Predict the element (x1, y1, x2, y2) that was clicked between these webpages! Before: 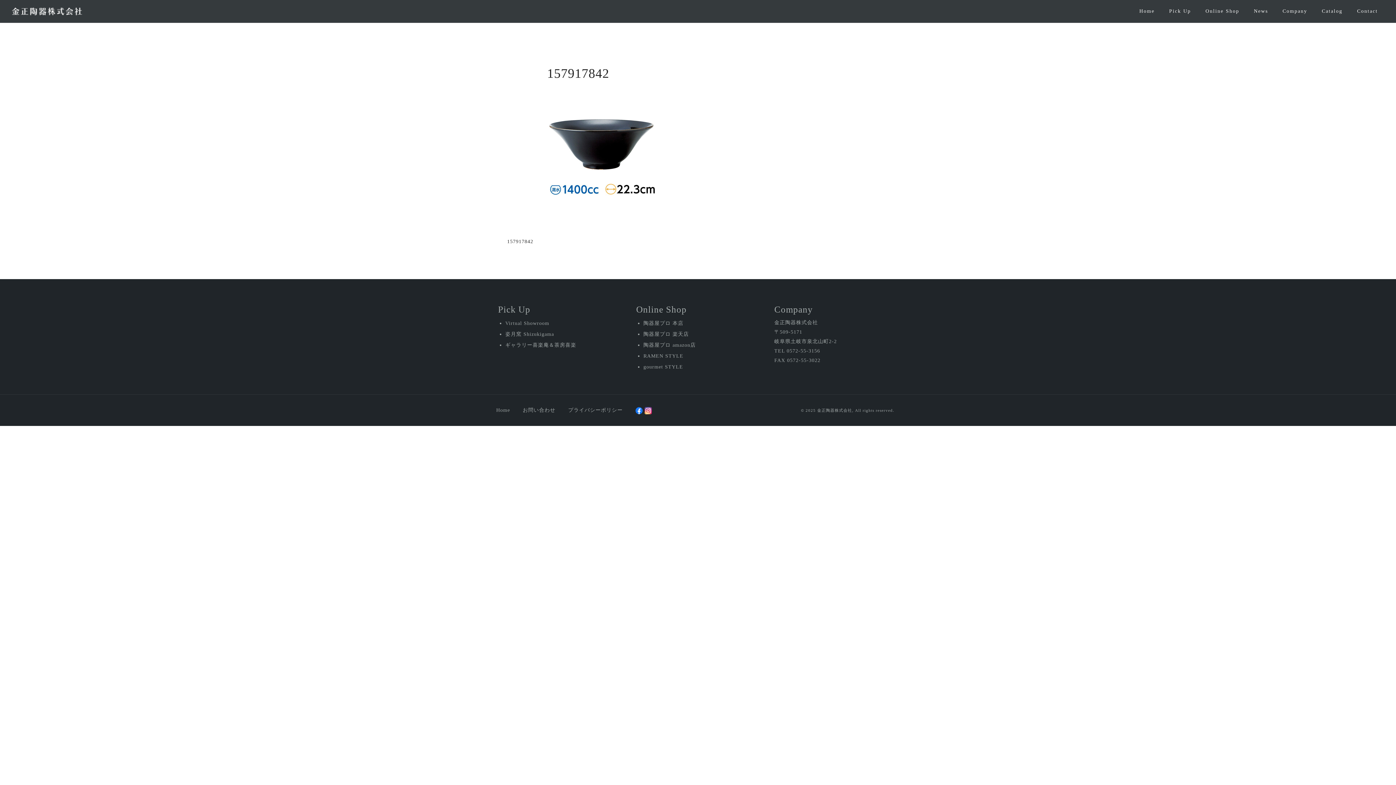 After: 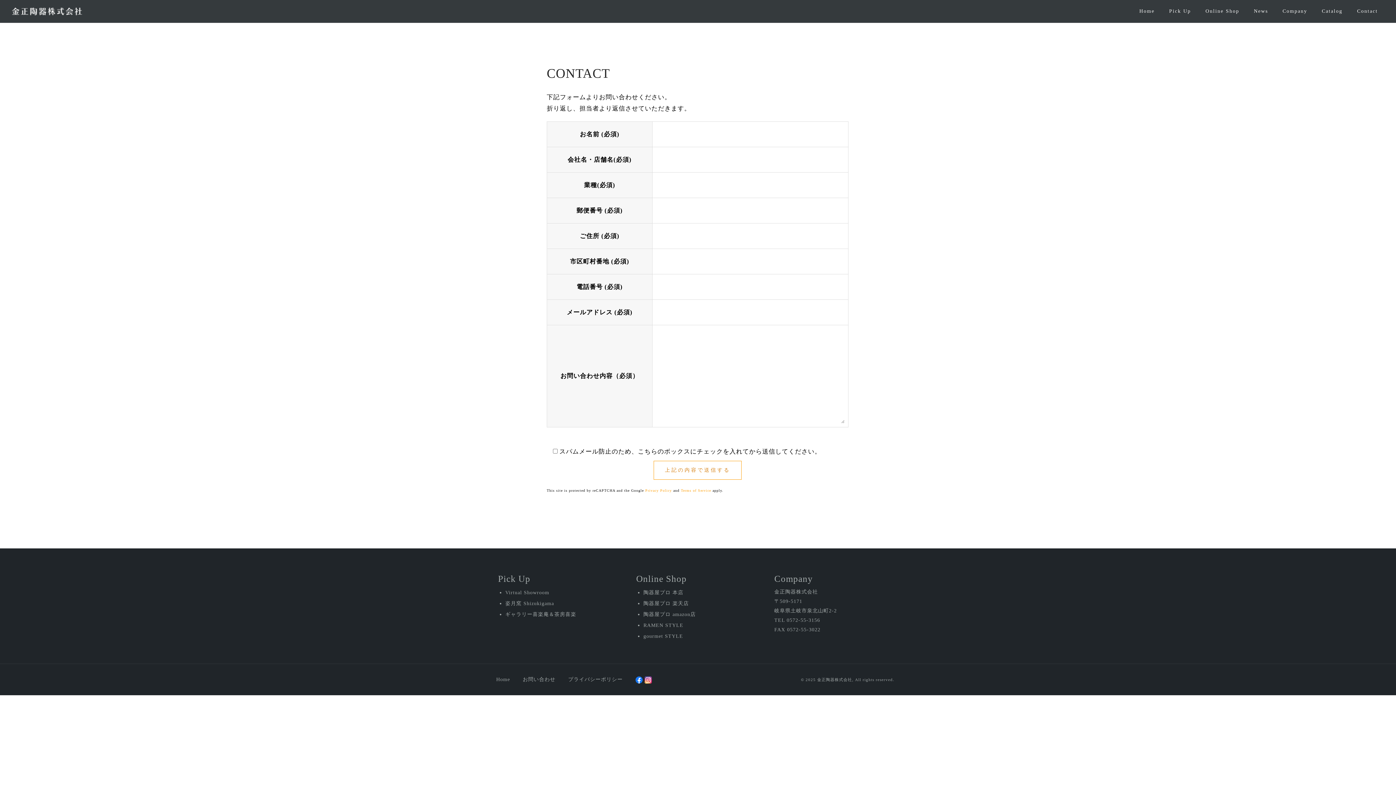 Action: label: お問い合わせ bbox: (522, 407, 555, 413)